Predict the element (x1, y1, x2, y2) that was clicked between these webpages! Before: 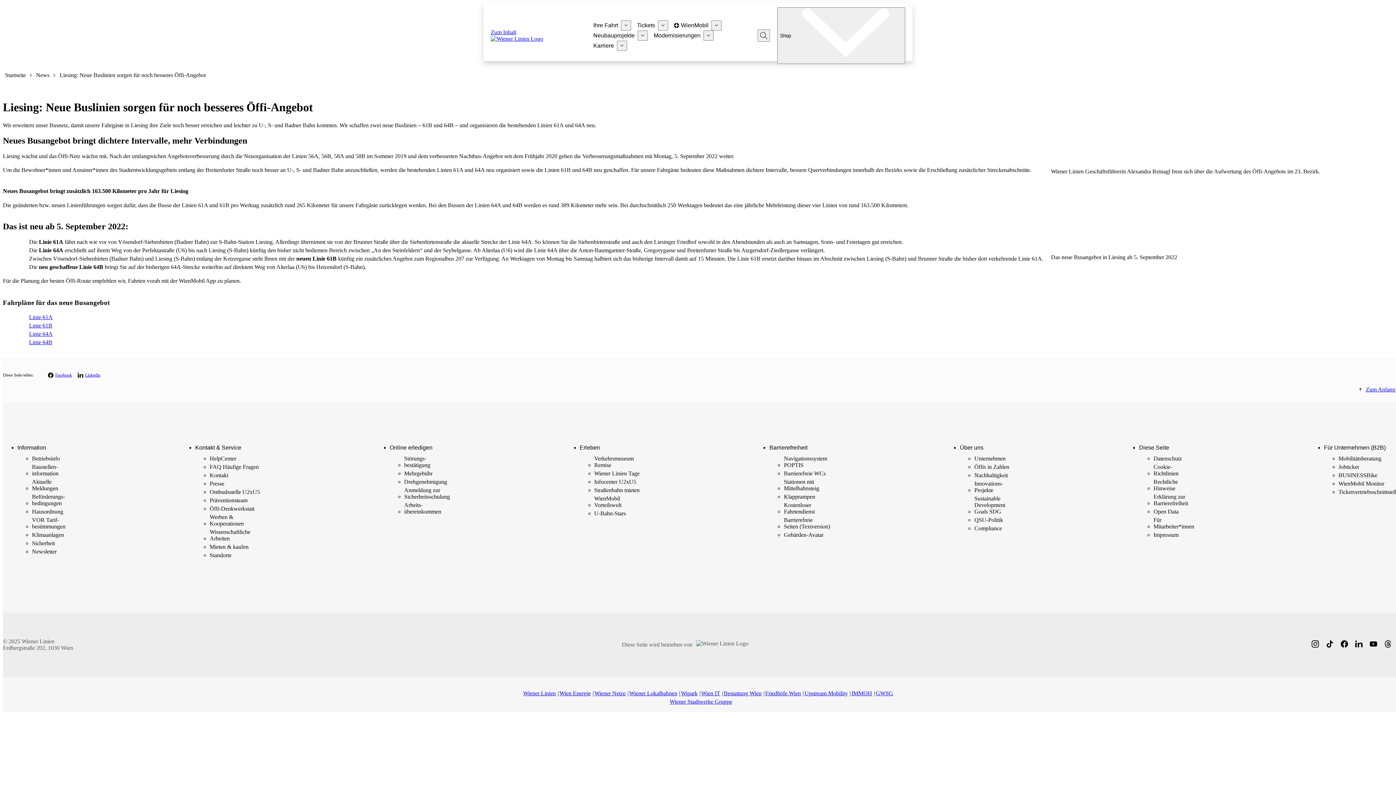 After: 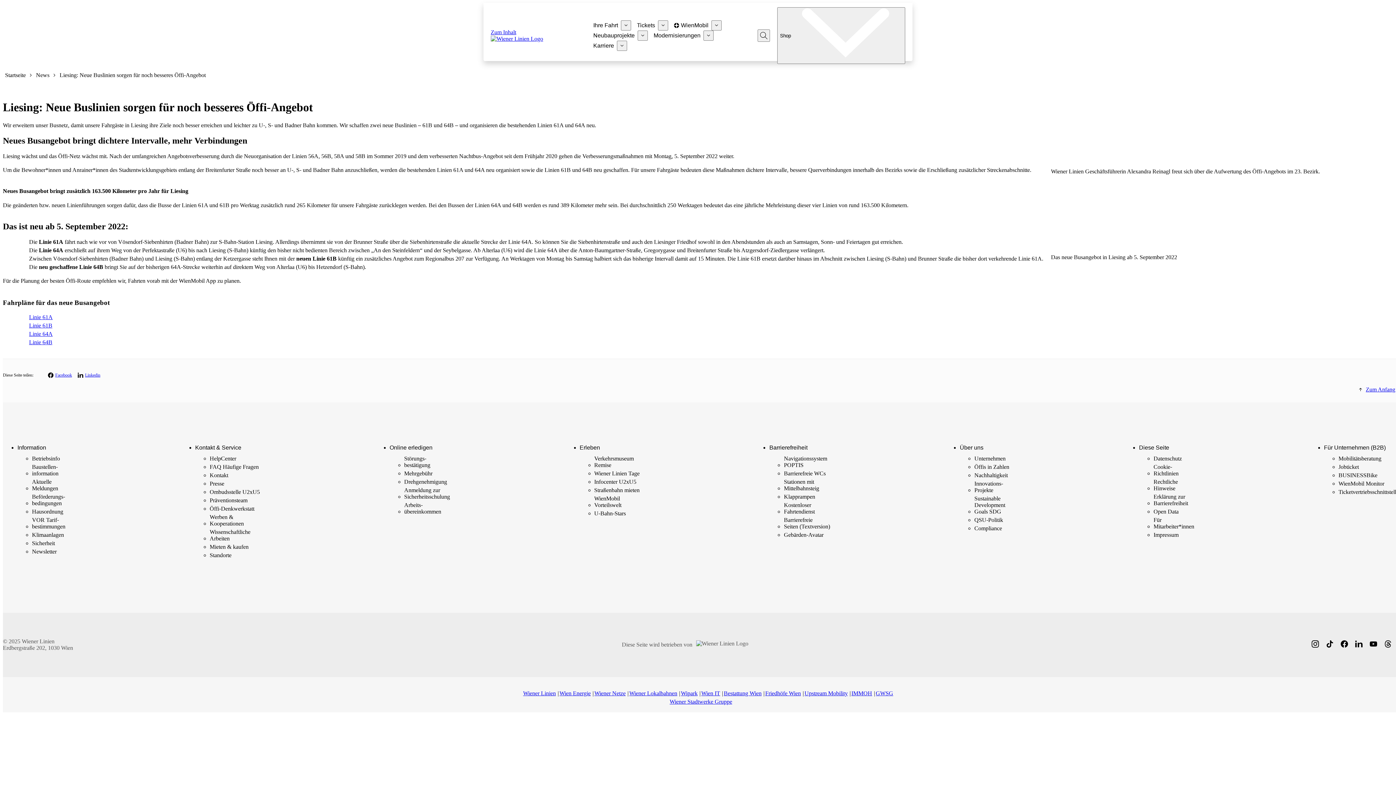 Action: bbox: (490, 29, 516, 35) label: Zum Inhalt